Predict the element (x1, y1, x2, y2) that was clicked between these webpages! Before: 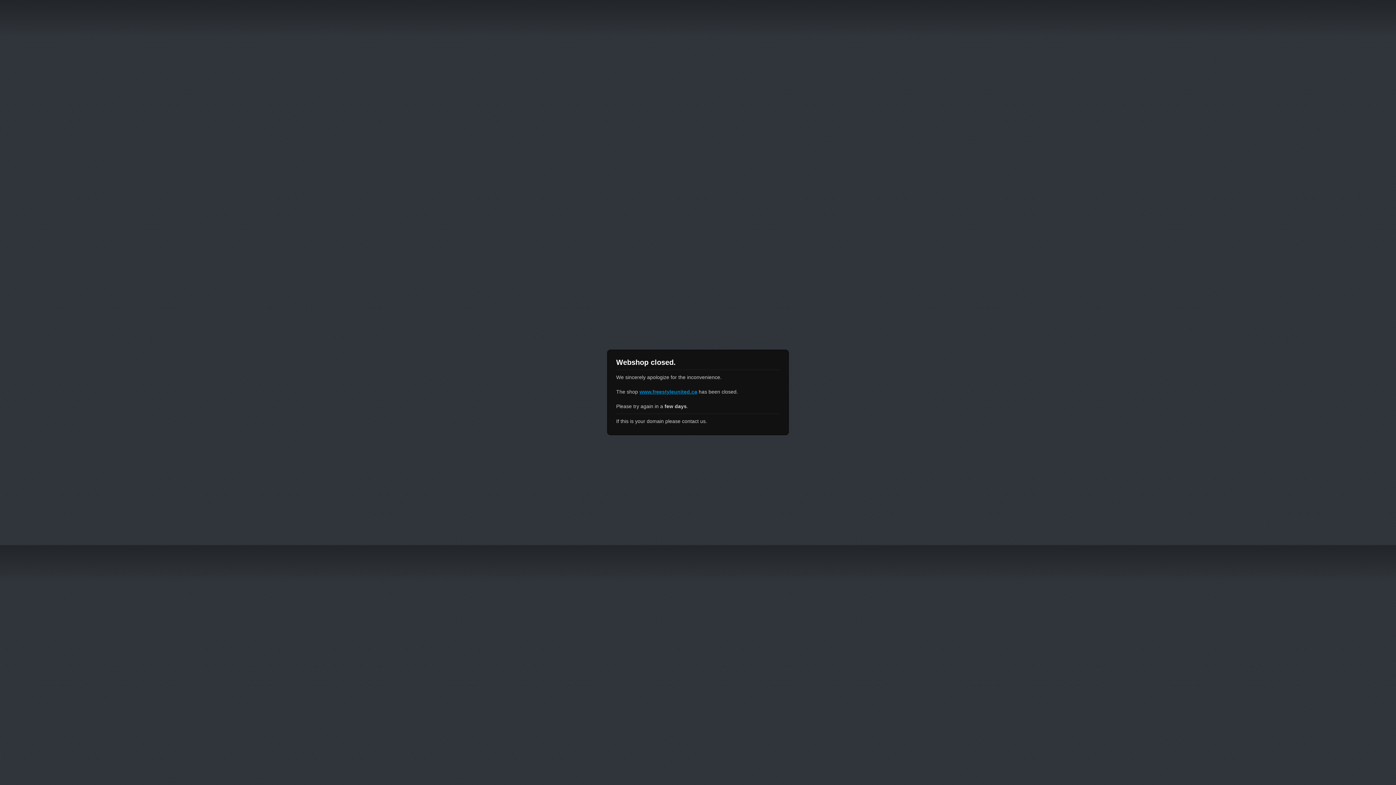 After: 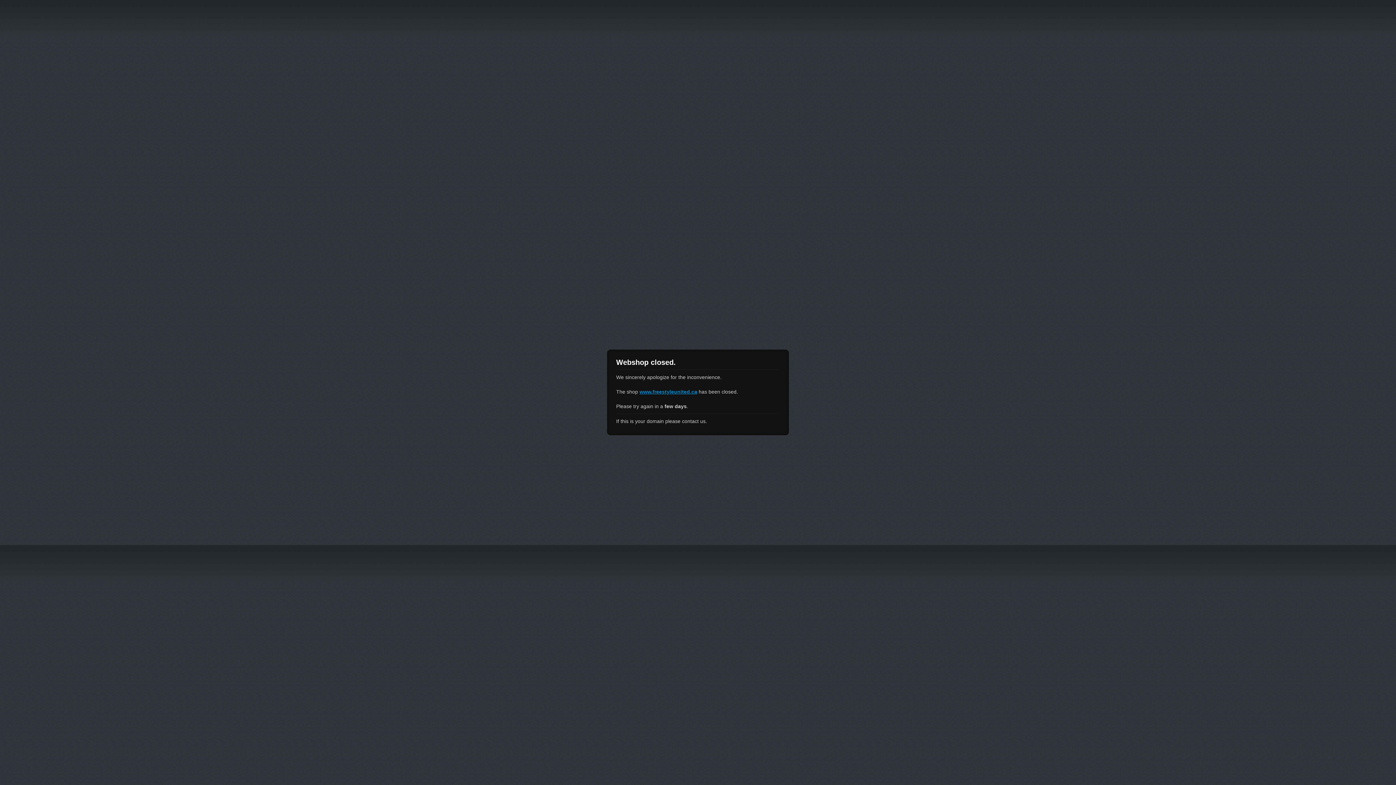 Action: bbox: (639, 389, 697, 394) label: www.freestyleunited.ca